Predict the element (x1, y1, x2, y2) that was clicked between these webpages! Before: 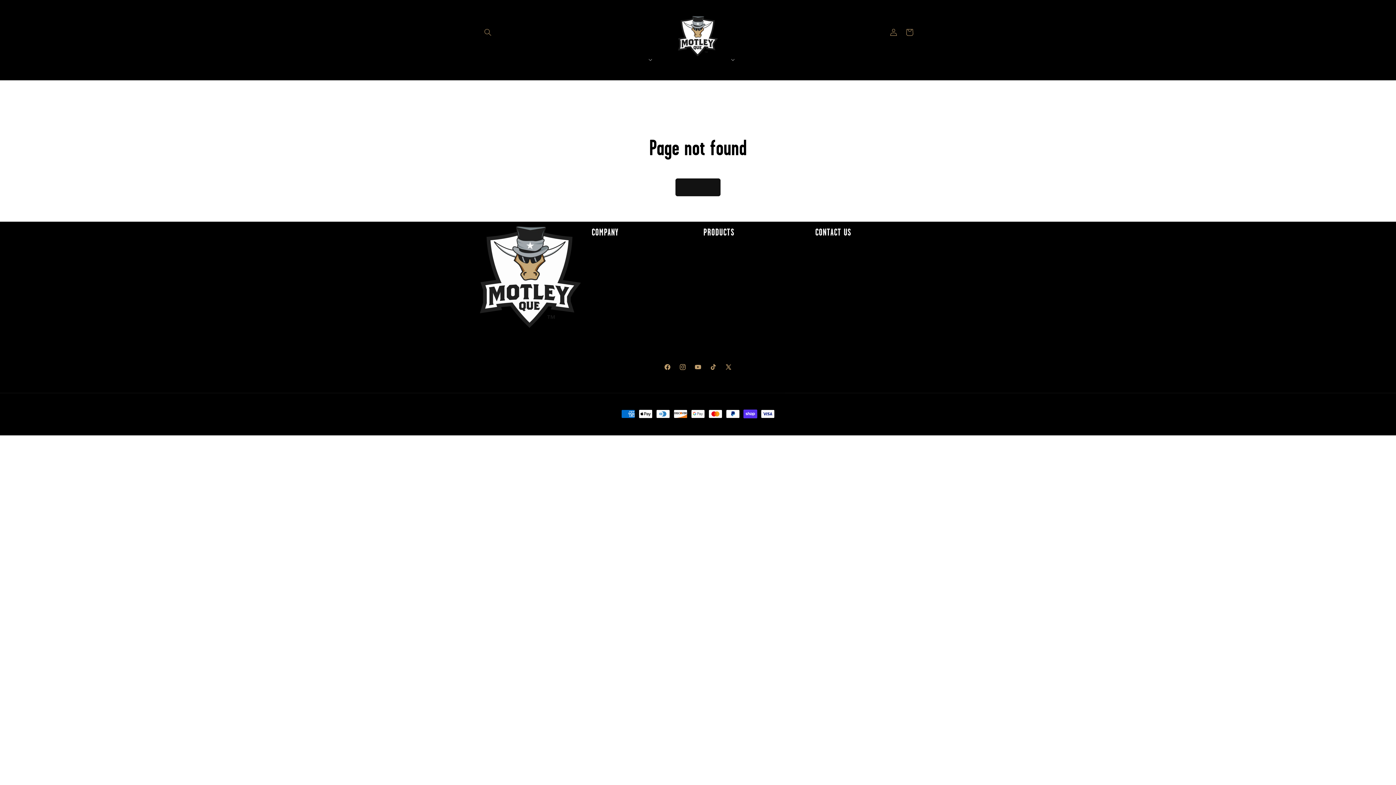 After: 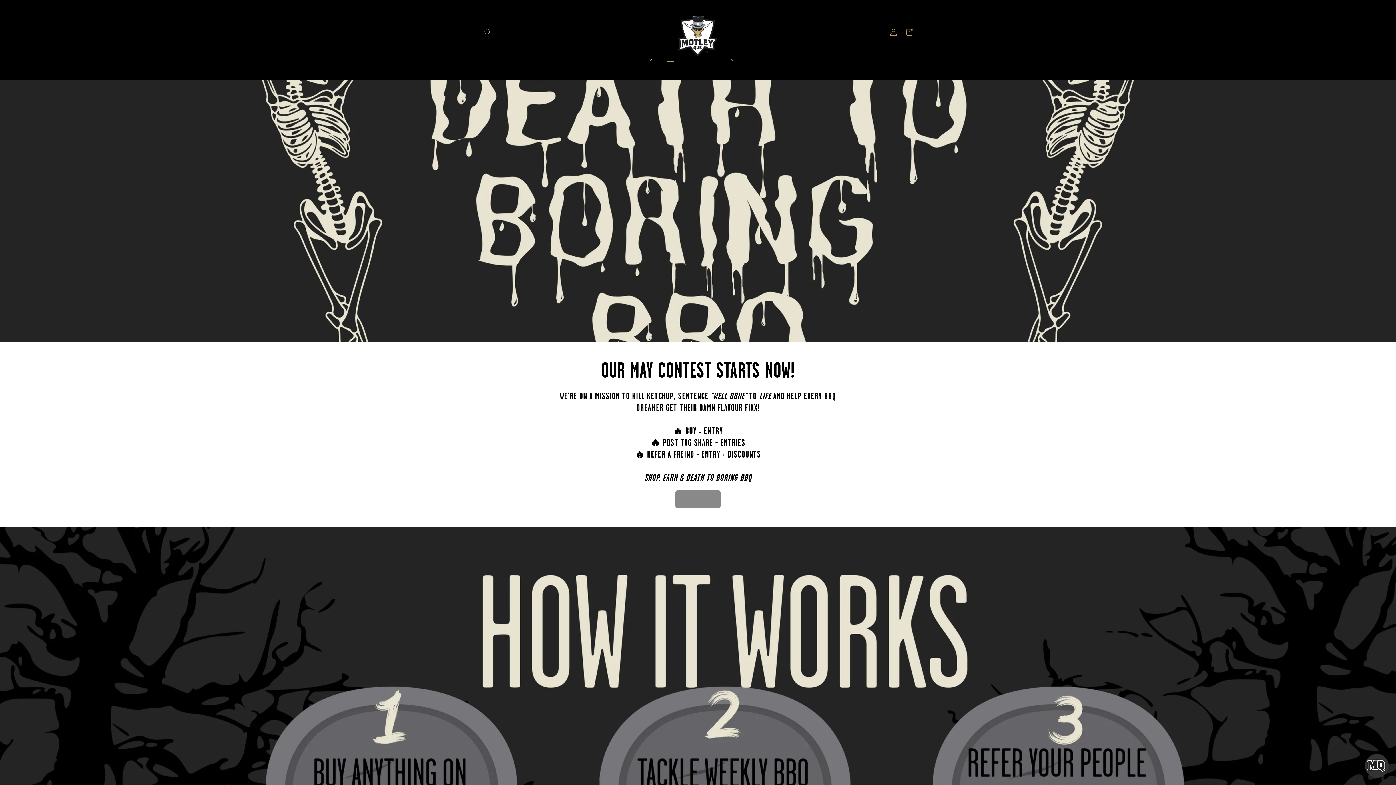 Action: bbox: (662, 51, 678, 67) label: DEATH TO BORING BBQ MAY CONTEST